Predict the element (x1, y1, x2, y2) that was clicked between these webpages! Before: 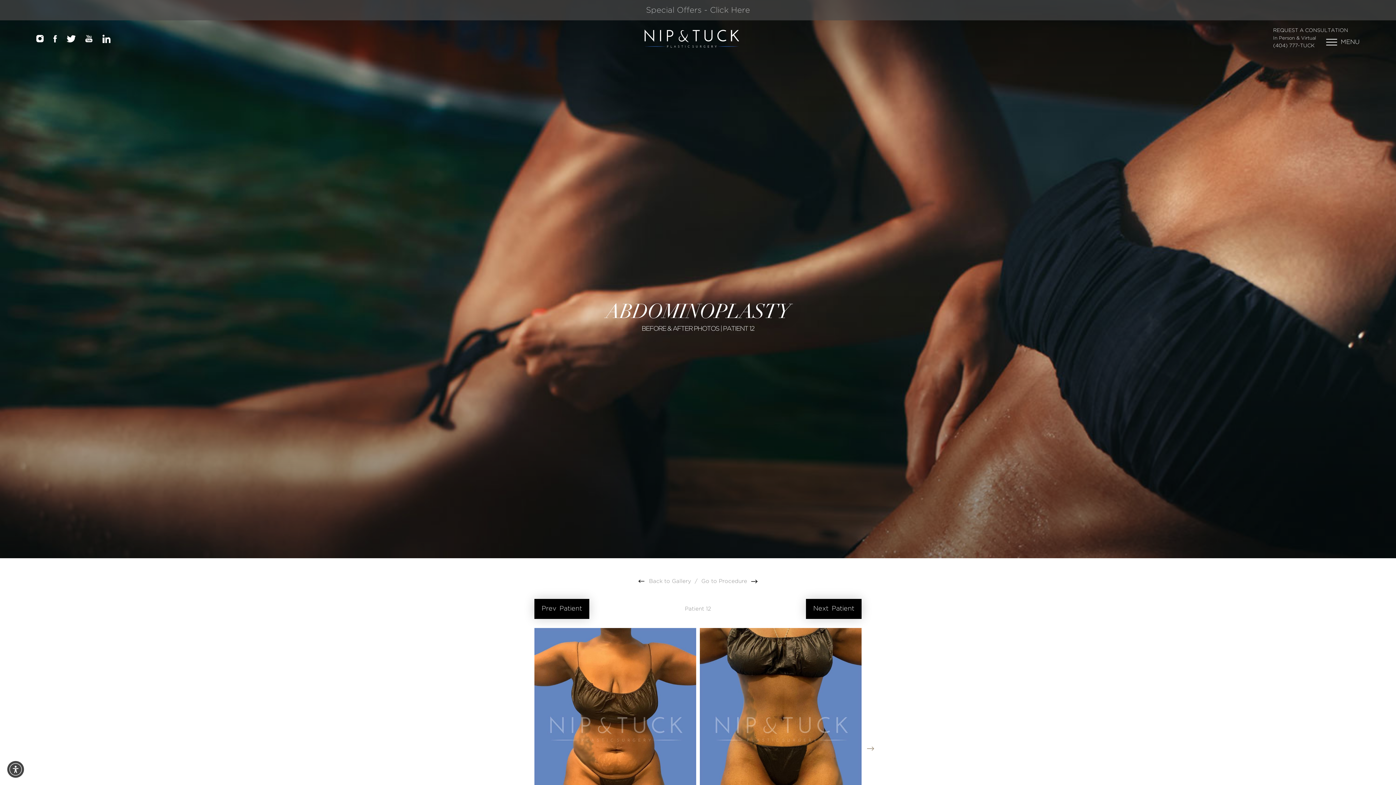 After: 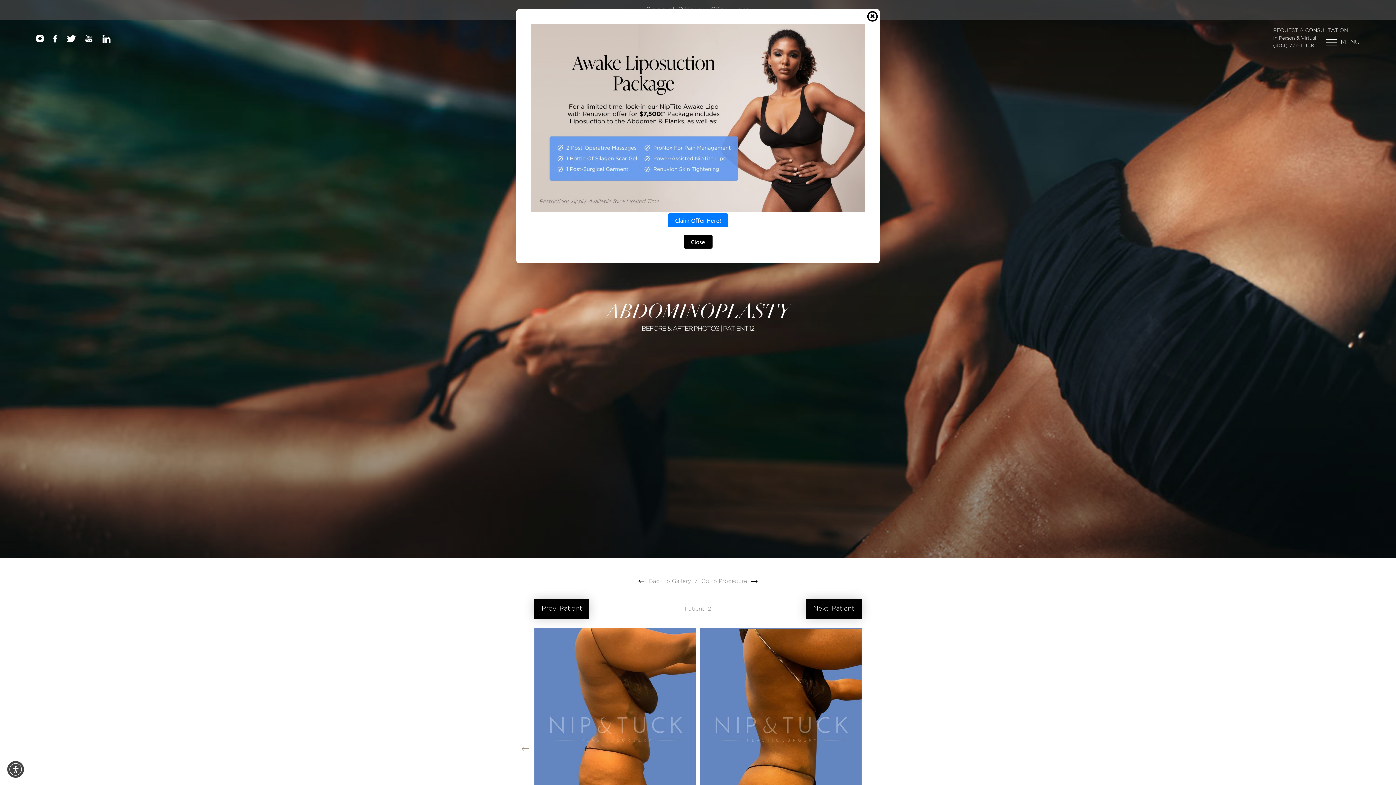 Action: label: Next slide bbox: (863, 741, 878, 756)